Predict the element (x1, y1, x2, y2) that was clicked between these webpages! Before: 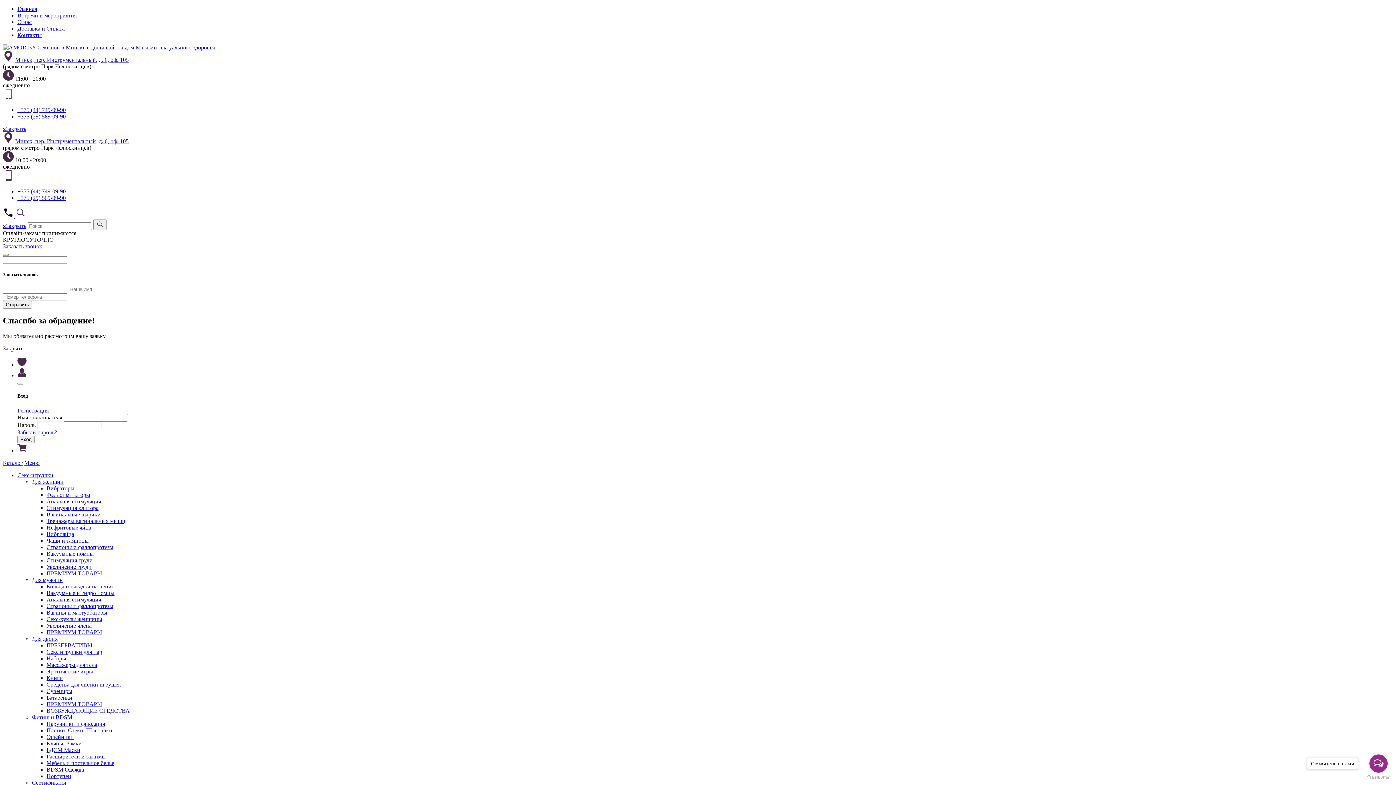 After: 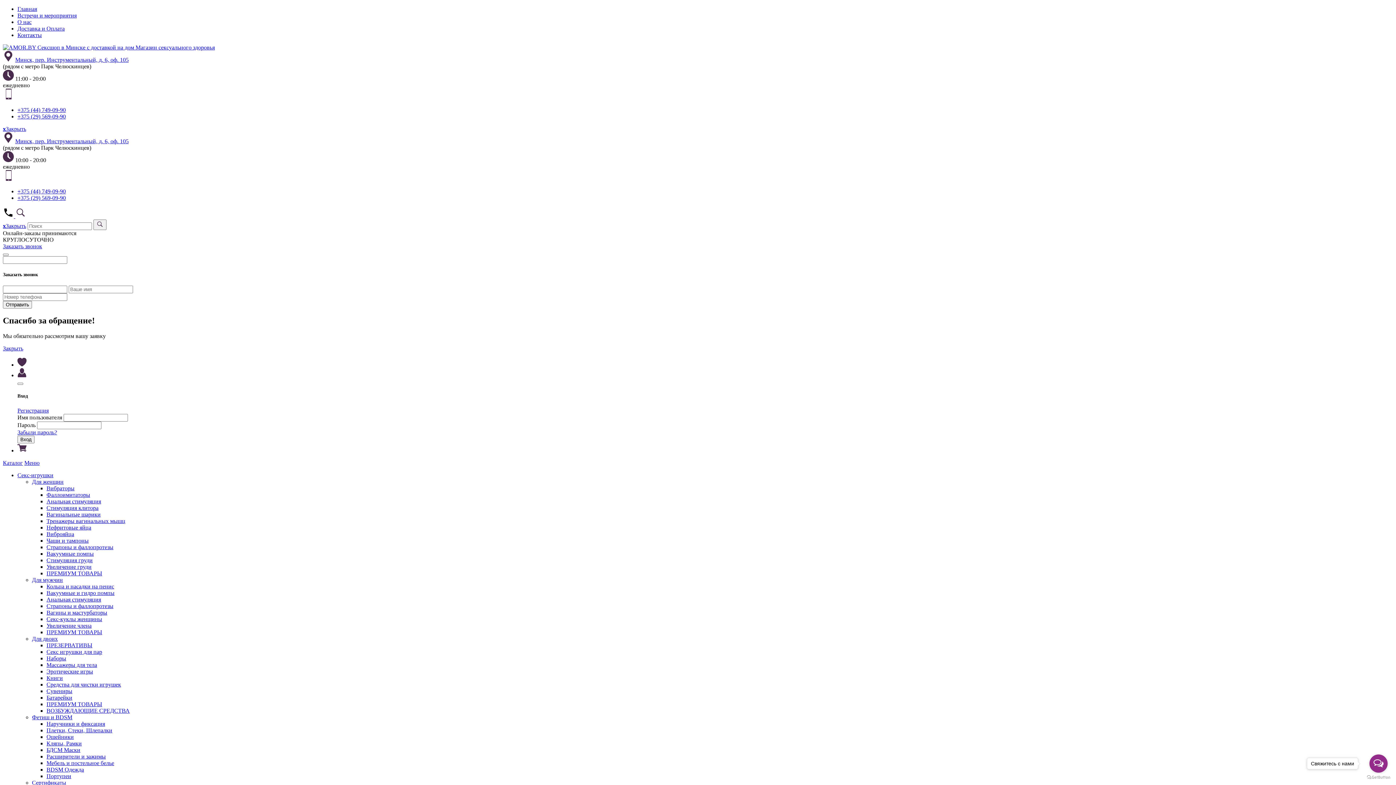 Action: bbox: (17, 372, 26, 378)